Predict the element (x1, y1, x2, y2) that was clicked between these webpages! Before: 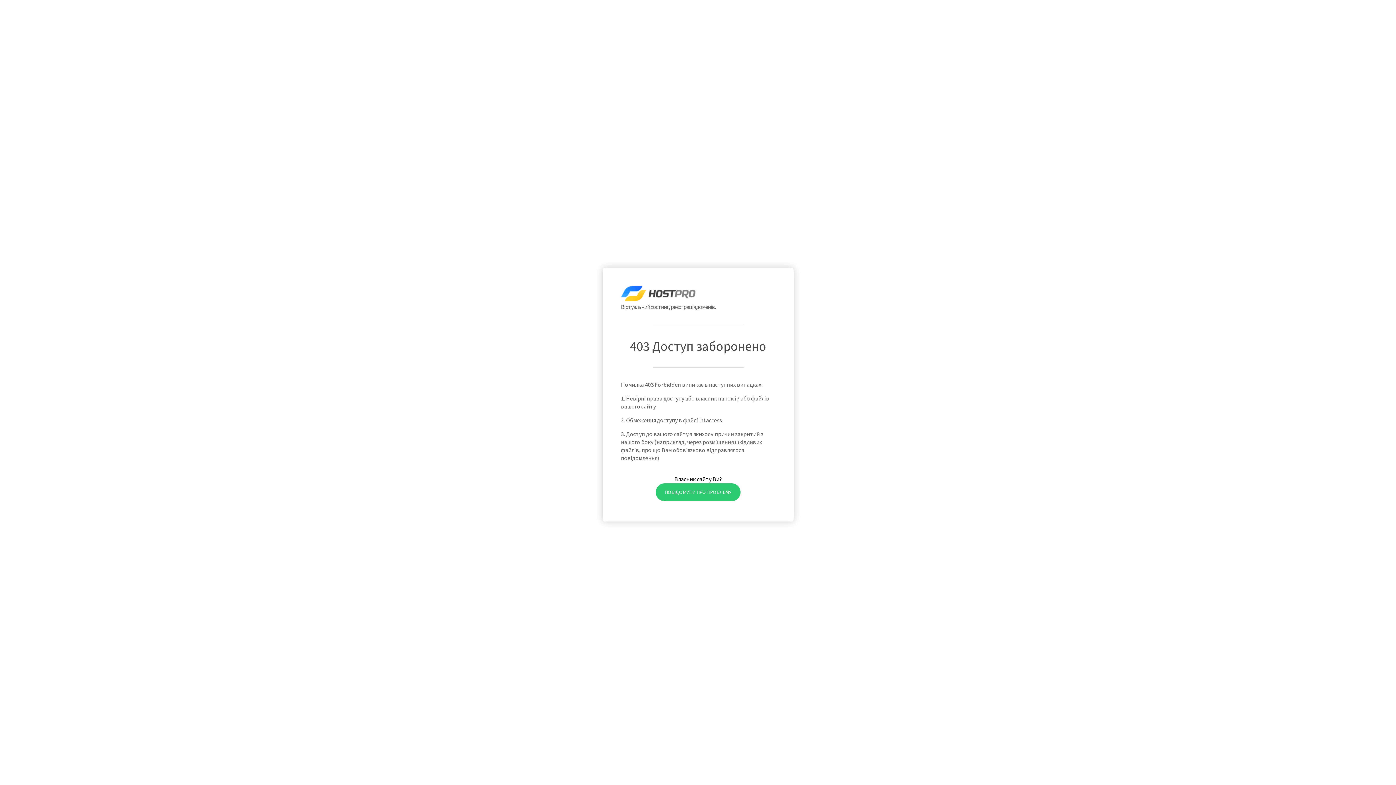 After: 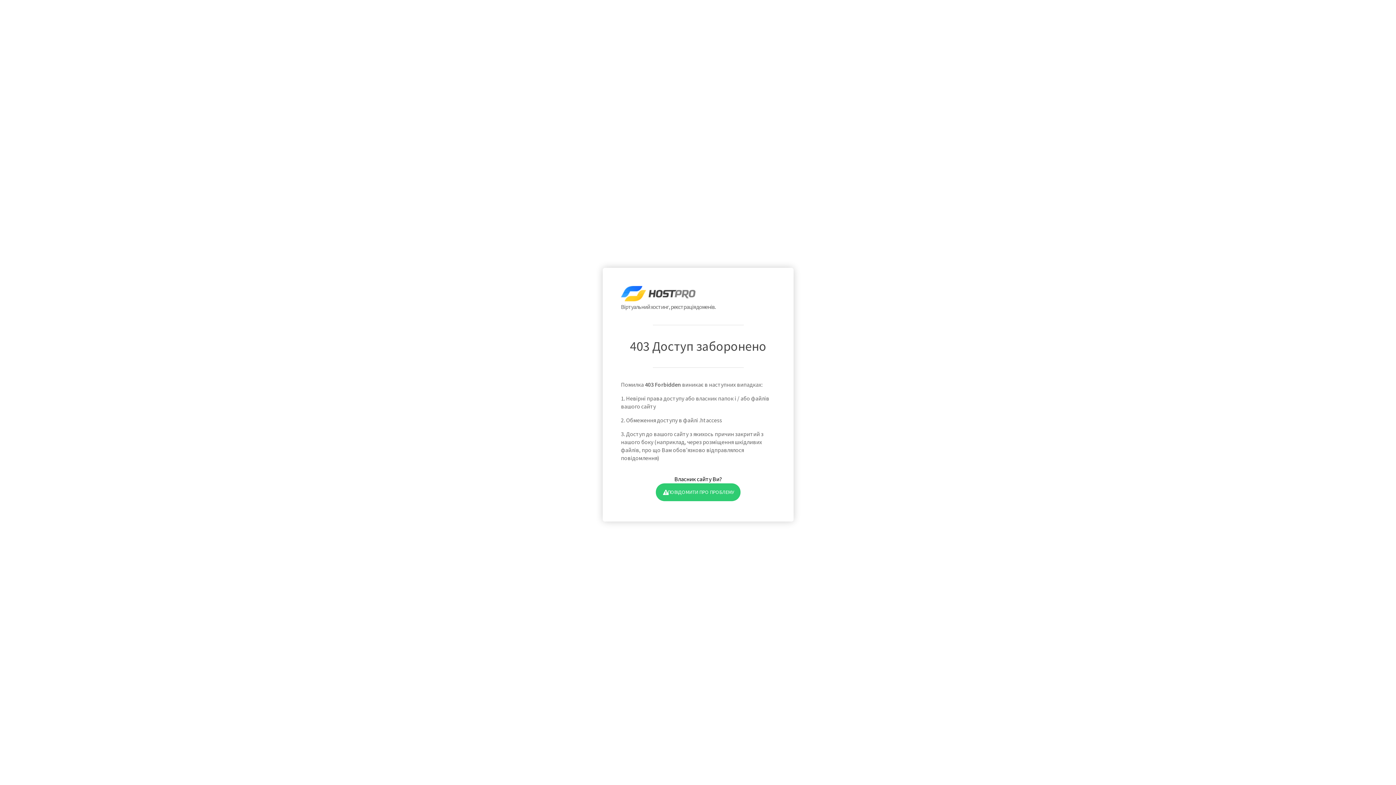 Action: label: ПОВІДОМИТИ ПРО ПРОБЛЕМУ bbox: (655, 483, 740, 501)